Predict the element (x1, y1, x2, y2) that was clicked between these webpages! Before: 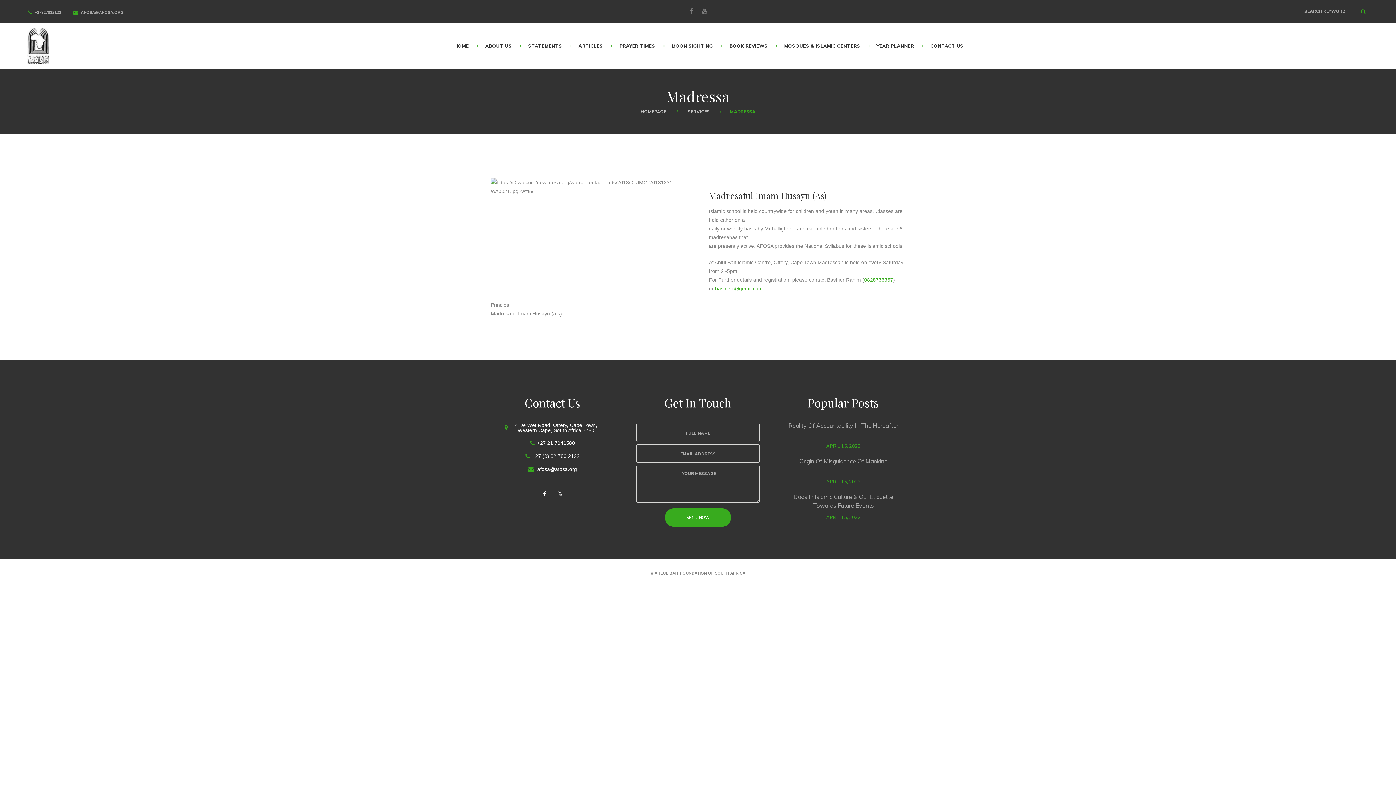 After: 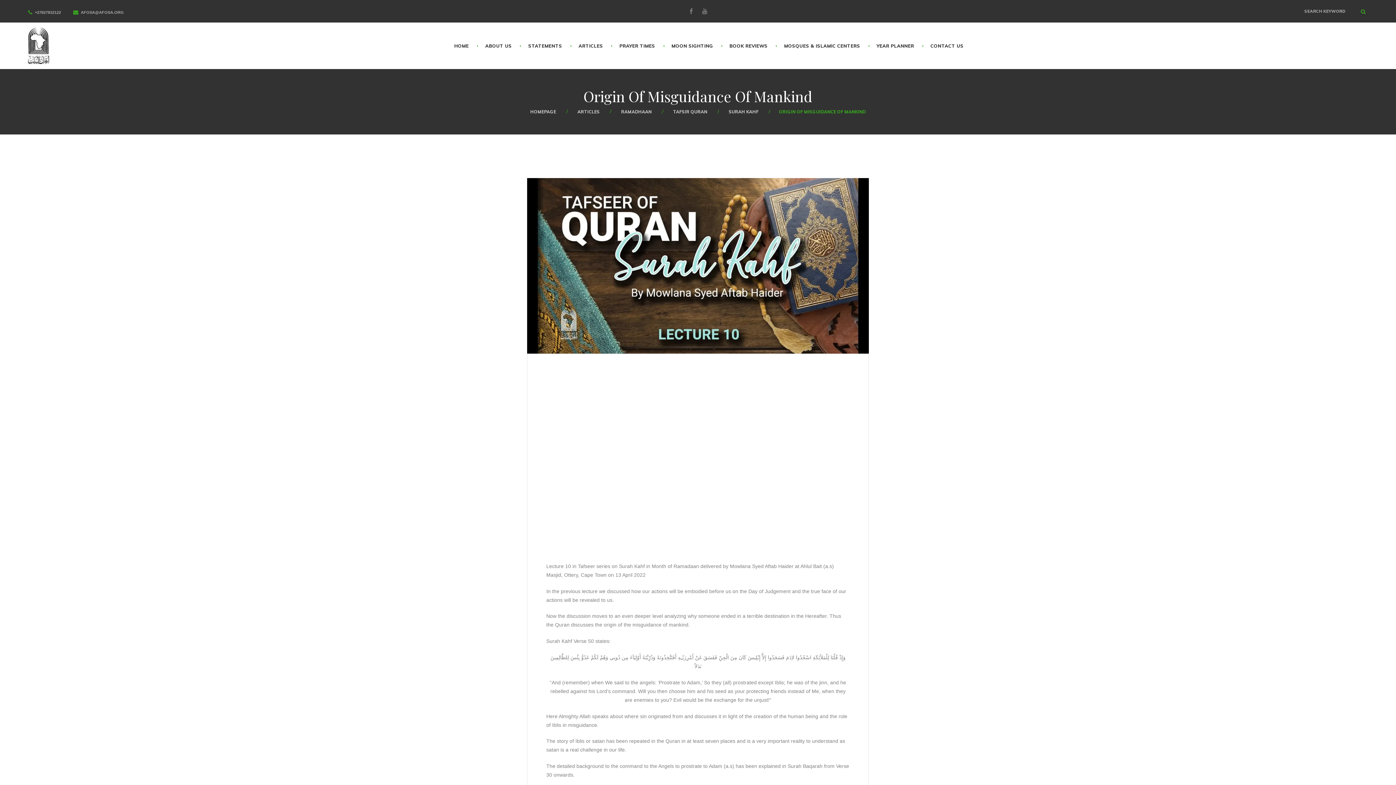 Action: bbox: (799, 457, 887, 465) label: Origin Of Misguidance Of Mankind